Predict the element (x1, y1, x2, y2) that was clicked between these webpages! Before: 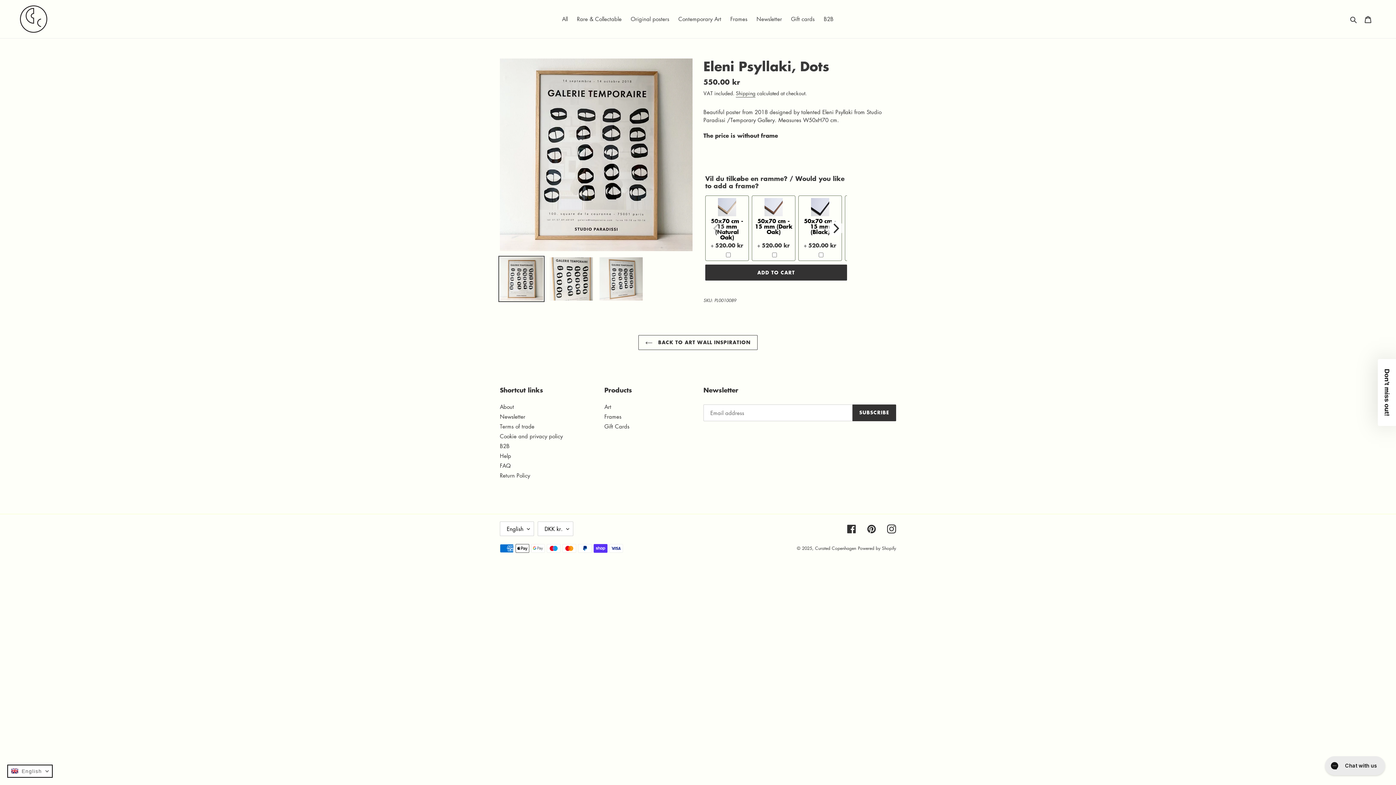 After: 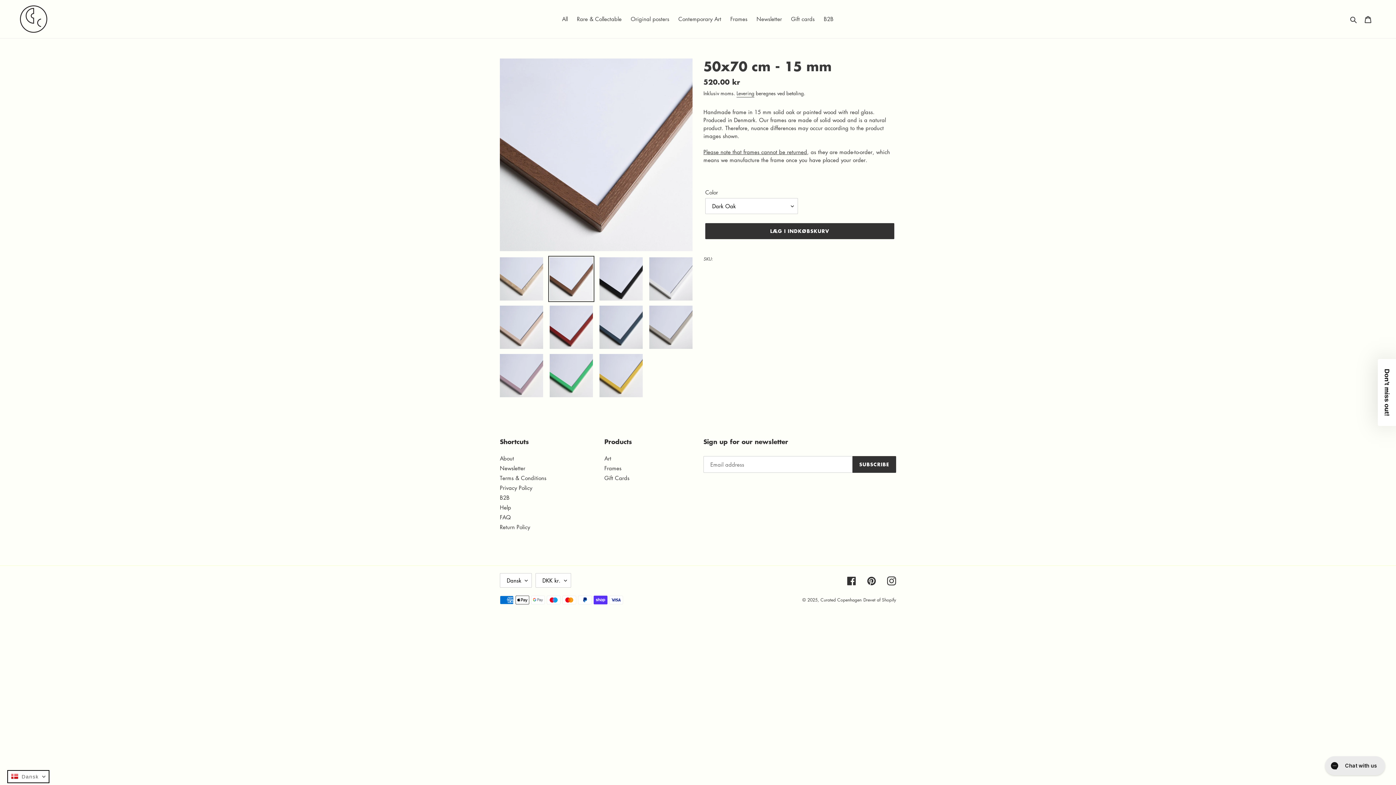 Action: bbox: (755, 216, 792, 236) label: 50x70 cm - 15 mm (Dark Oak)